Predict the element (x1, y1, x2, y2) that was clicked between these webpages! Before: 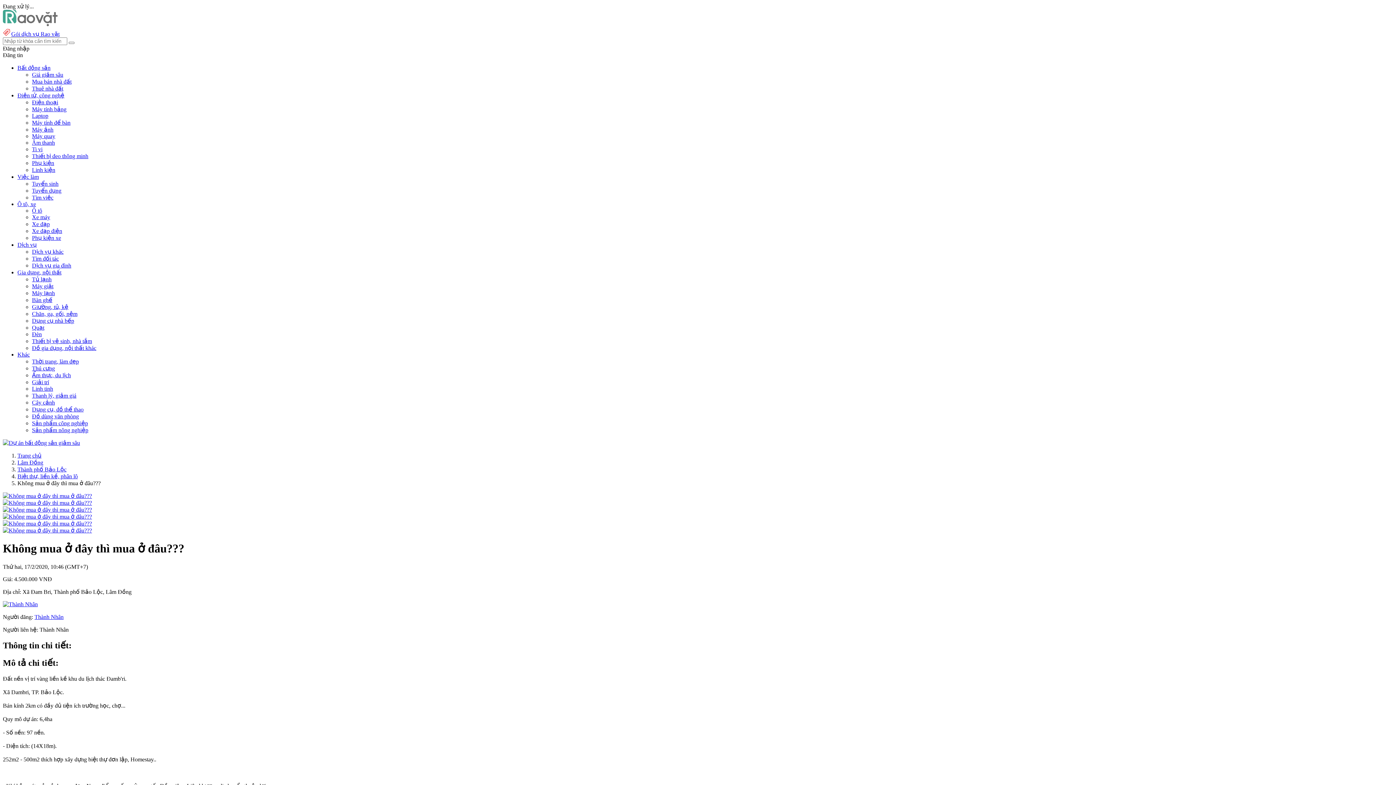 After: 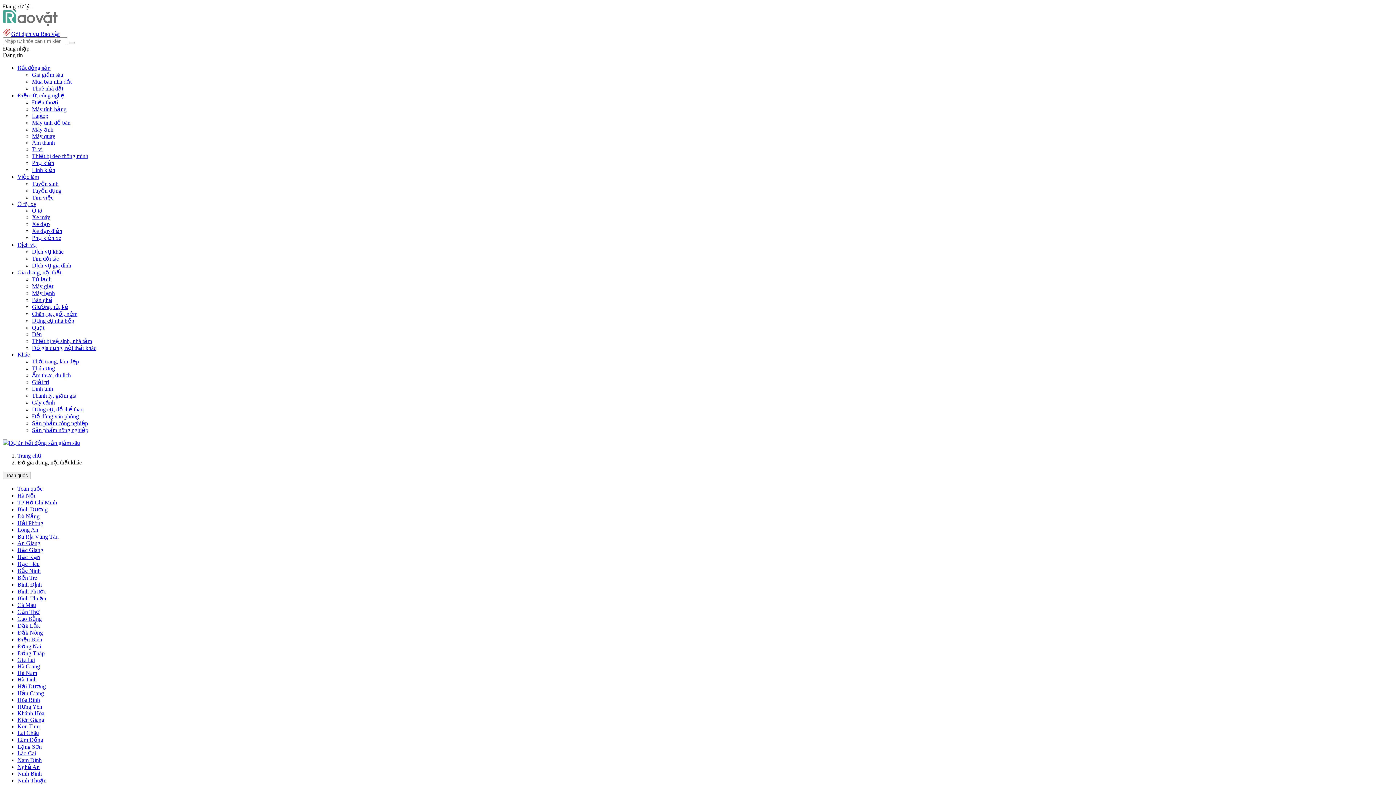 Action: bbox: (32, 345, 96, 351) label: Đồ gia dụng, nội thất khác